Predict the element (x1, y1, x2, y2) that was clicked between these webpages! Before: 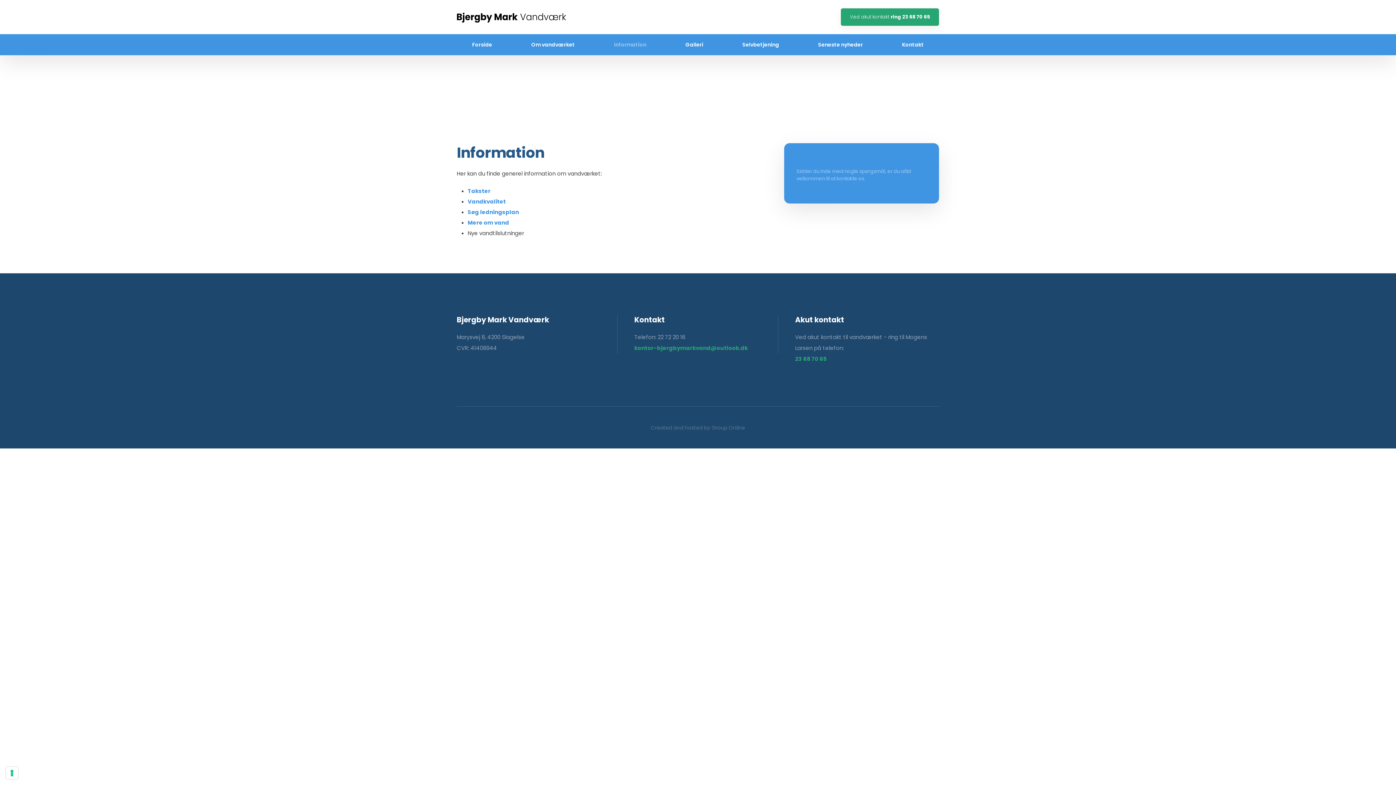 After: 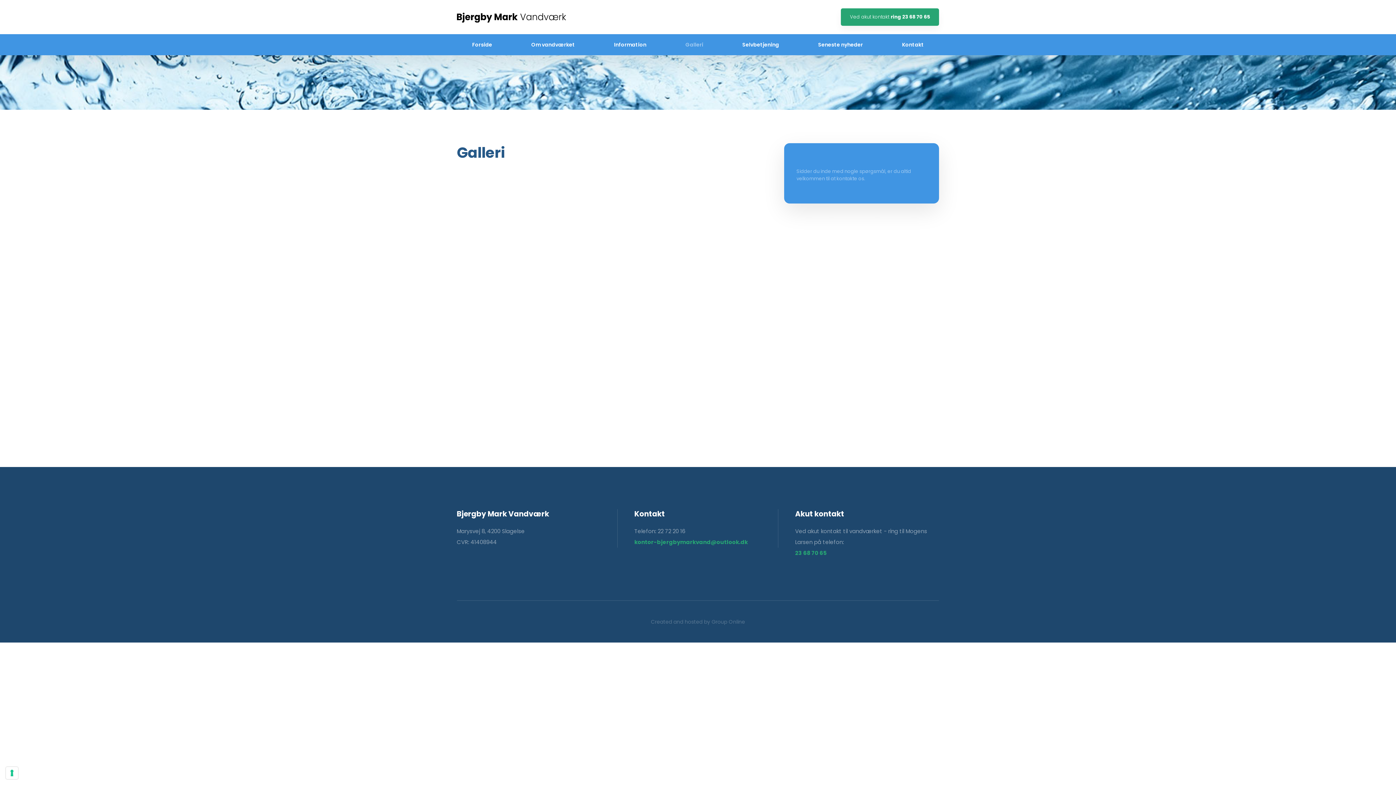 Action: bbox: (666, 34, 723, 55) label: Galleri